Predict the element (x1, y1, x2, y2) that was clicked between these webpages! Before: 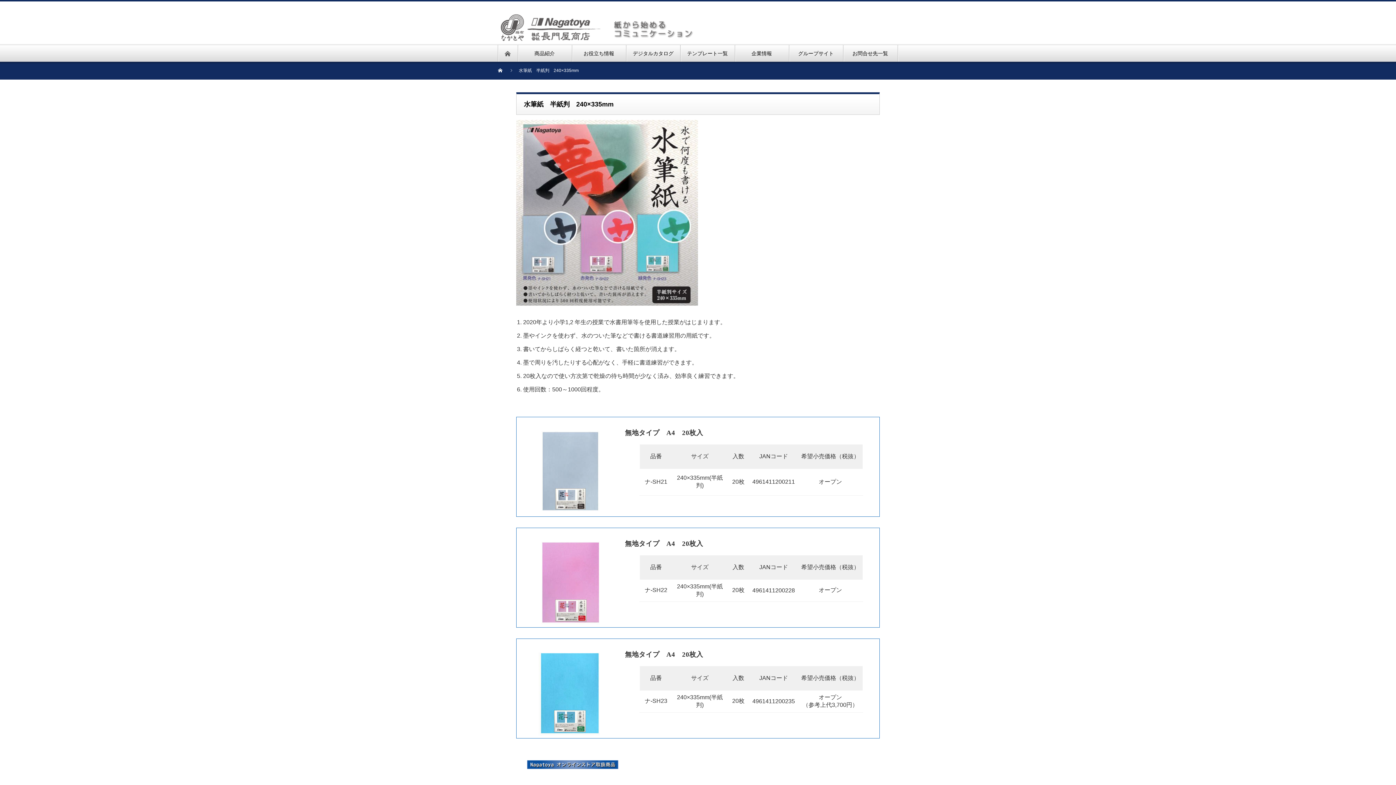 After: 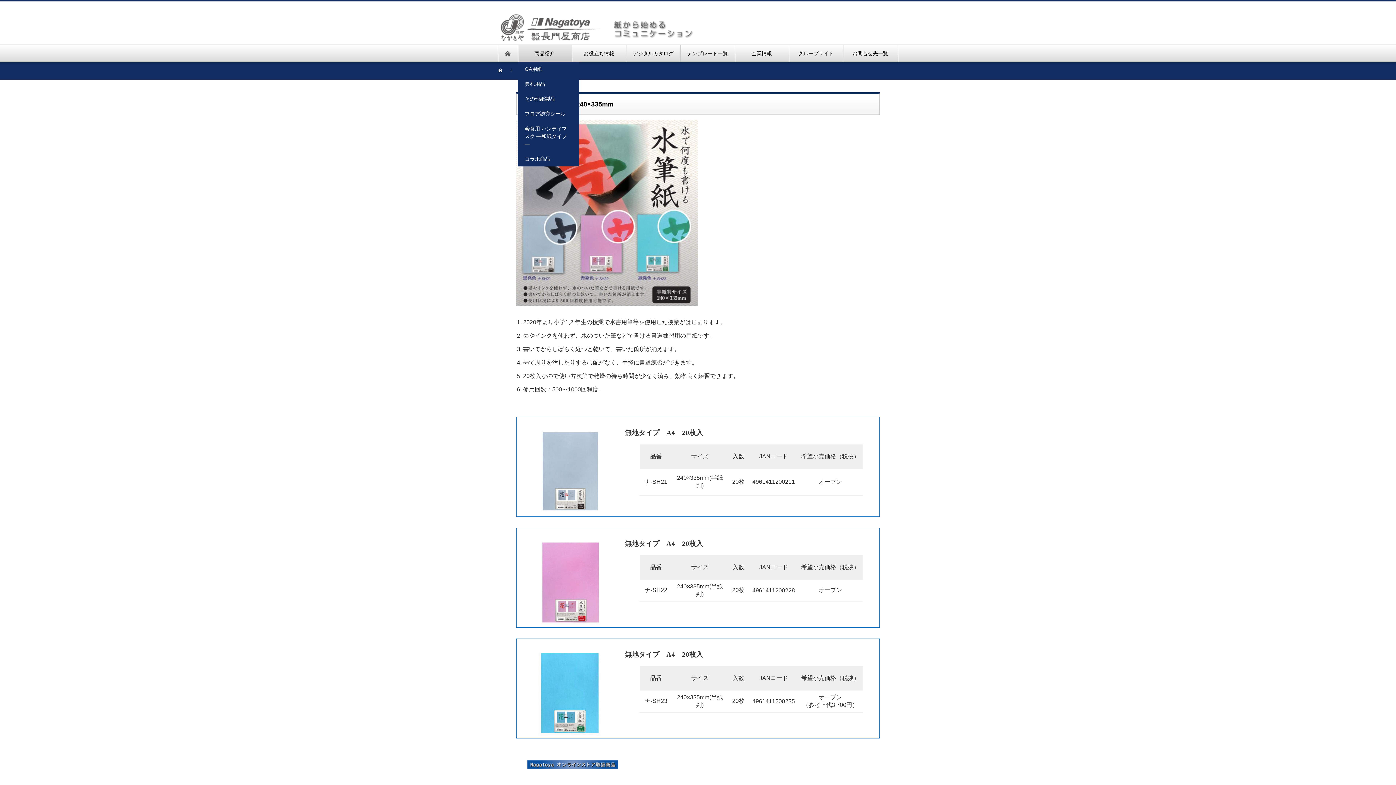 Action: label: 商品紹介 bbox: (517, 45, 571, 61)